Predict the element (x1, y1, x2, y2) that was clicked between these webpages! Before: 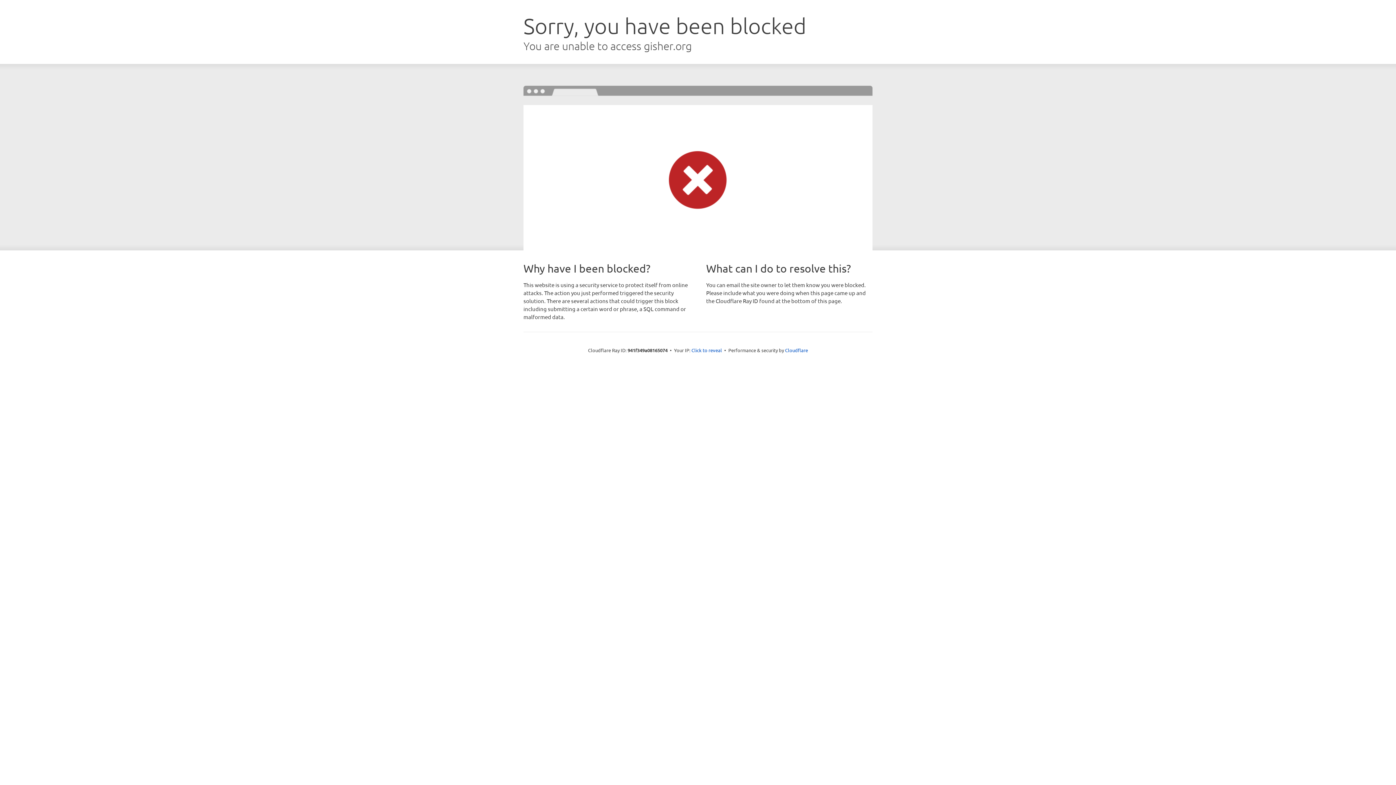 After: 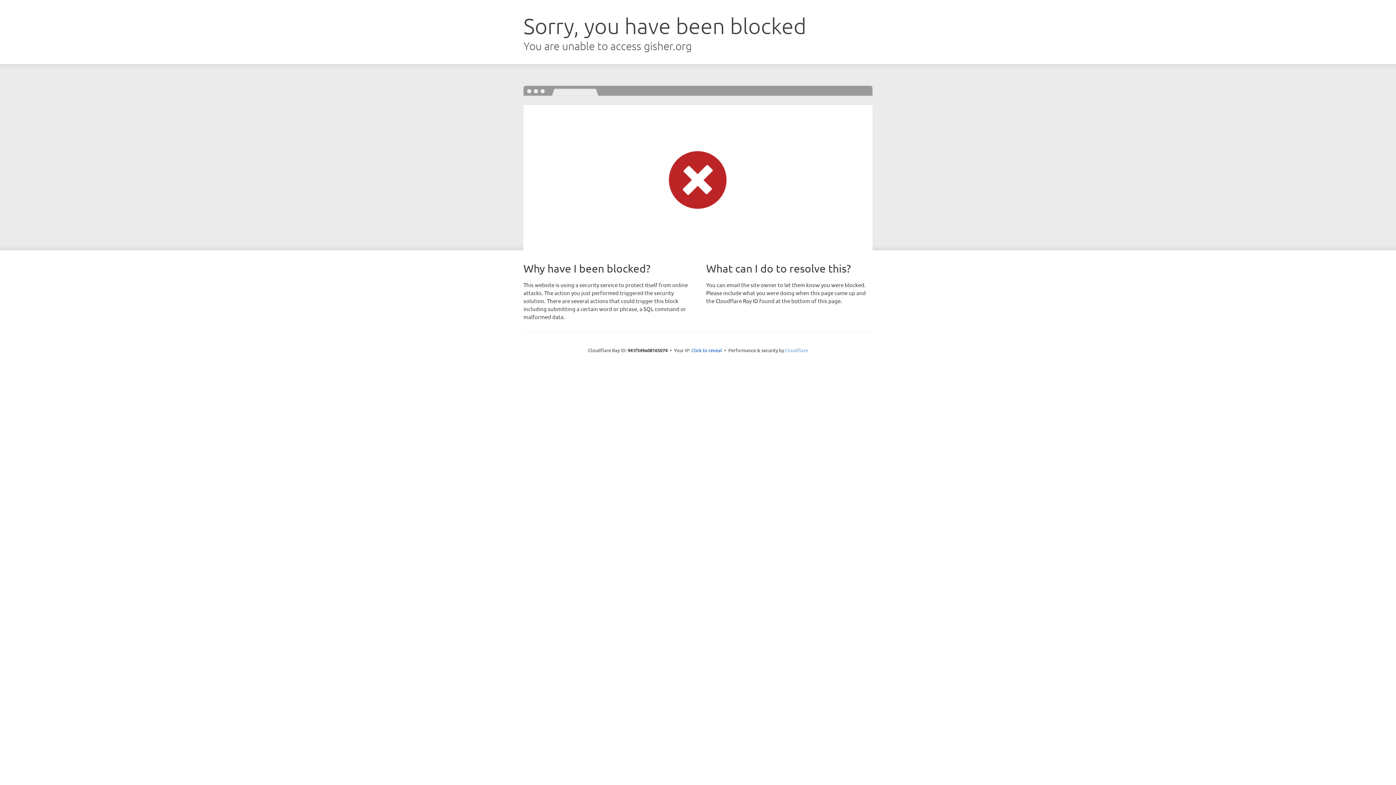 Action: label: Cloudflare bbox: (785, 347, 808, 353)